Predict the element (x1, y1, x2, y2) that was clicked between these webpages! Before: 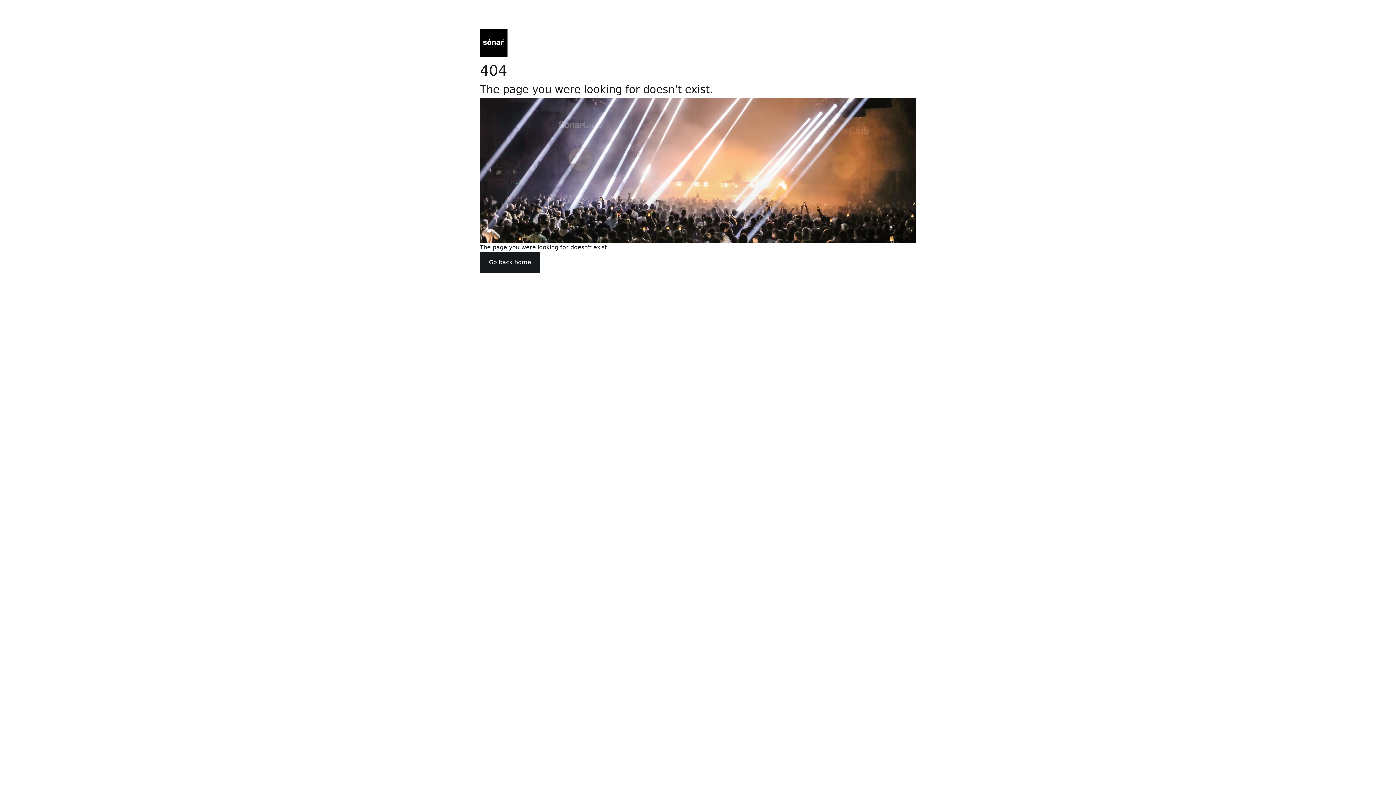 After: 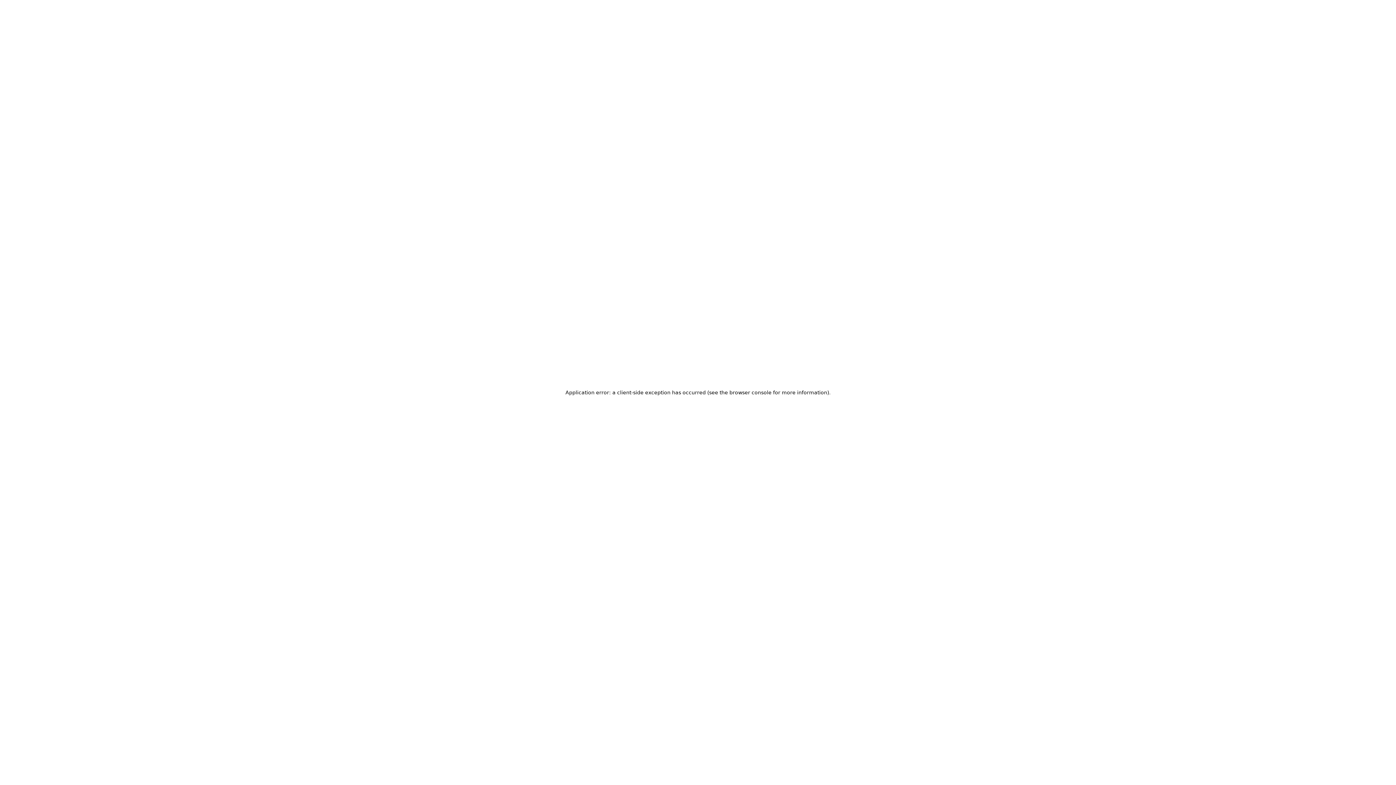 Action: label: Go back home bbox: (480, 252, 540, 273)